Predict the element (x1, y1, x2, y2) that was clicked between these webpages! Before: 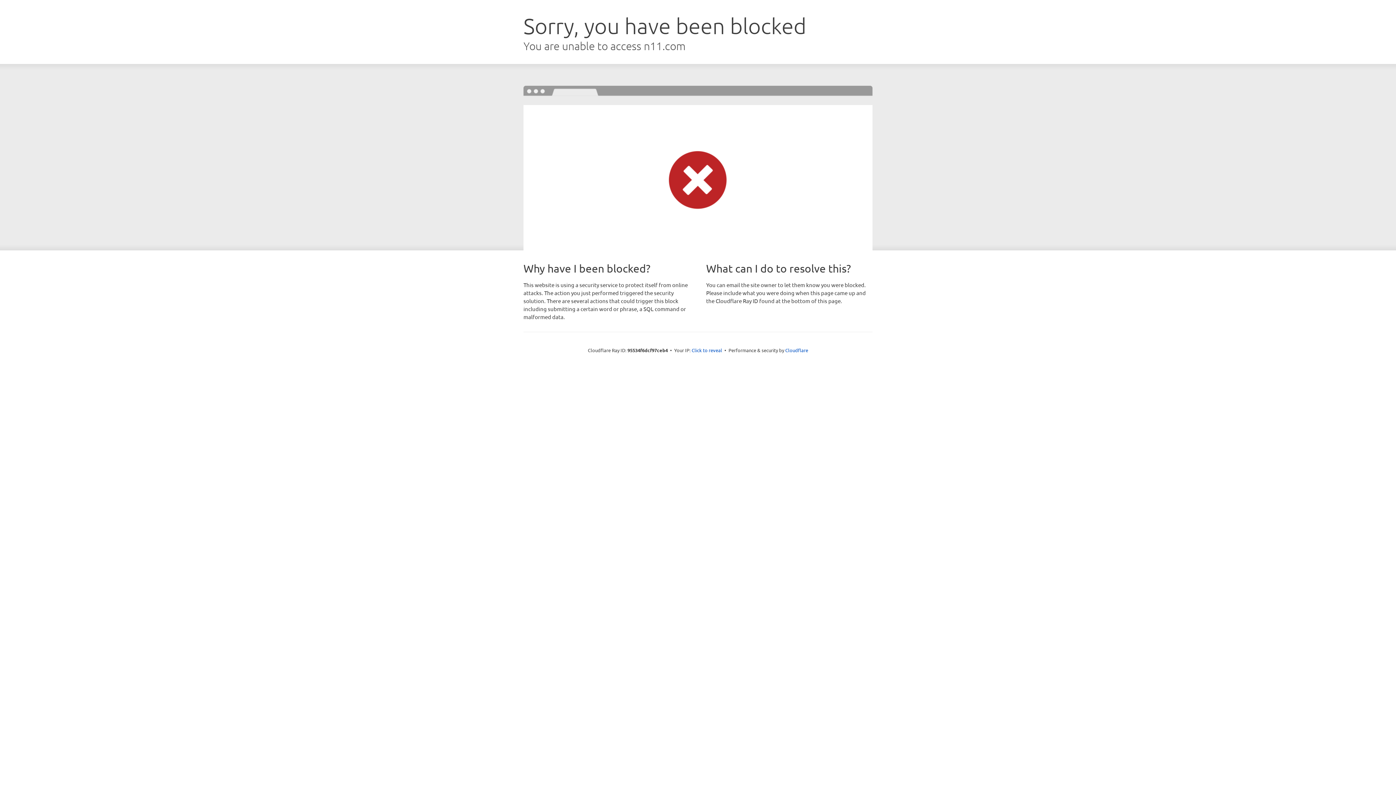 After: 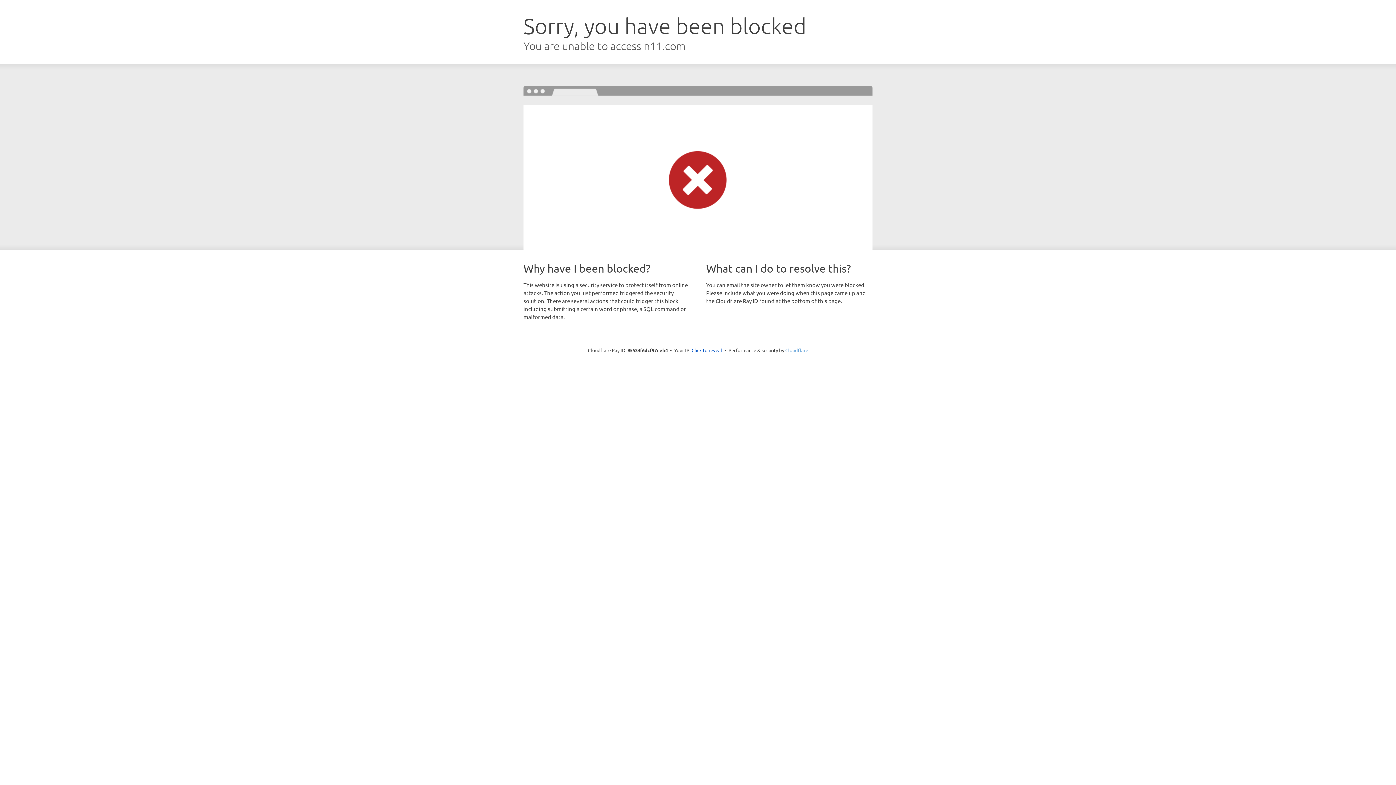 Action: label: Cloudflare bbox: (785, 347, 808, 353)